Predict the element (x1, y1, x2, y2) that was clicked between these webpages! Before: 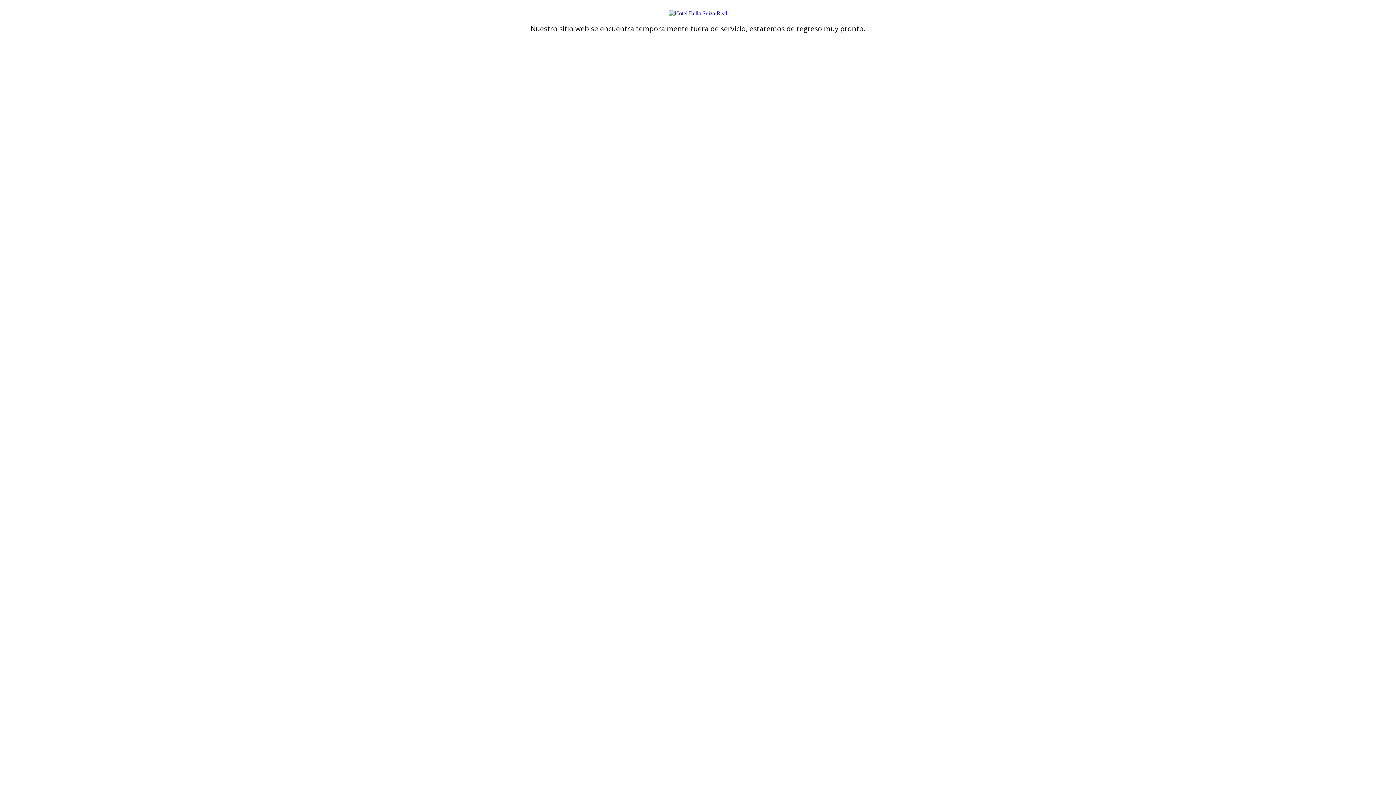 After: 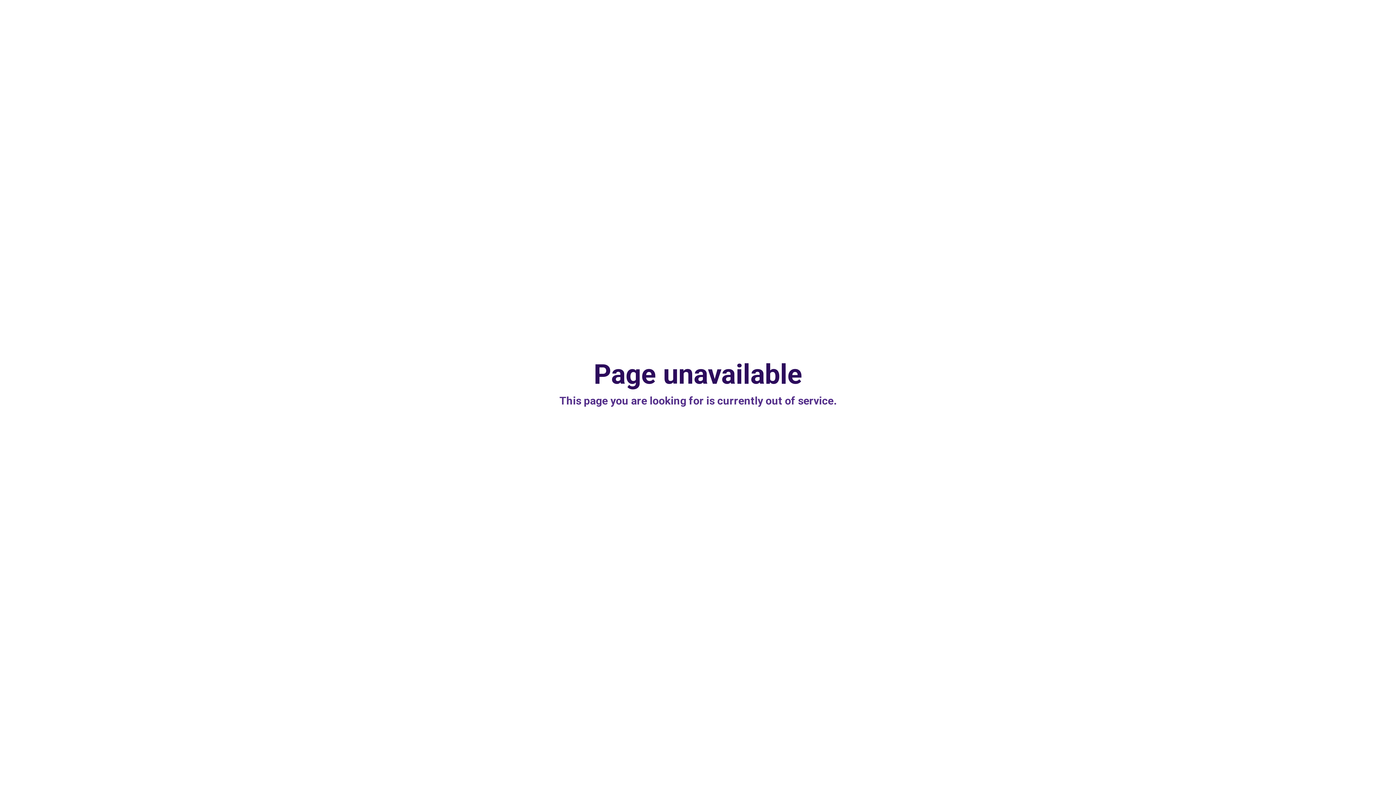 Action: bbox: (669, 10, 727, 16)